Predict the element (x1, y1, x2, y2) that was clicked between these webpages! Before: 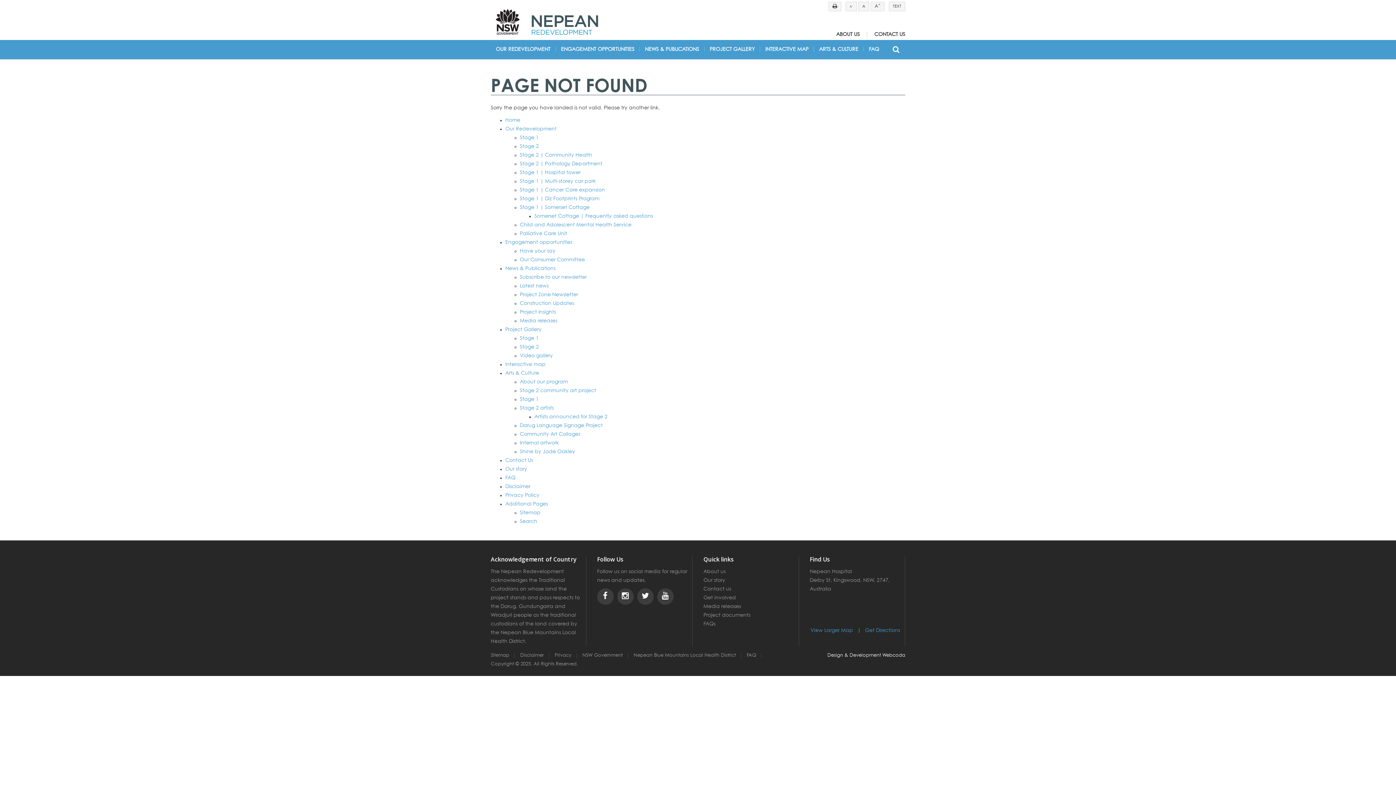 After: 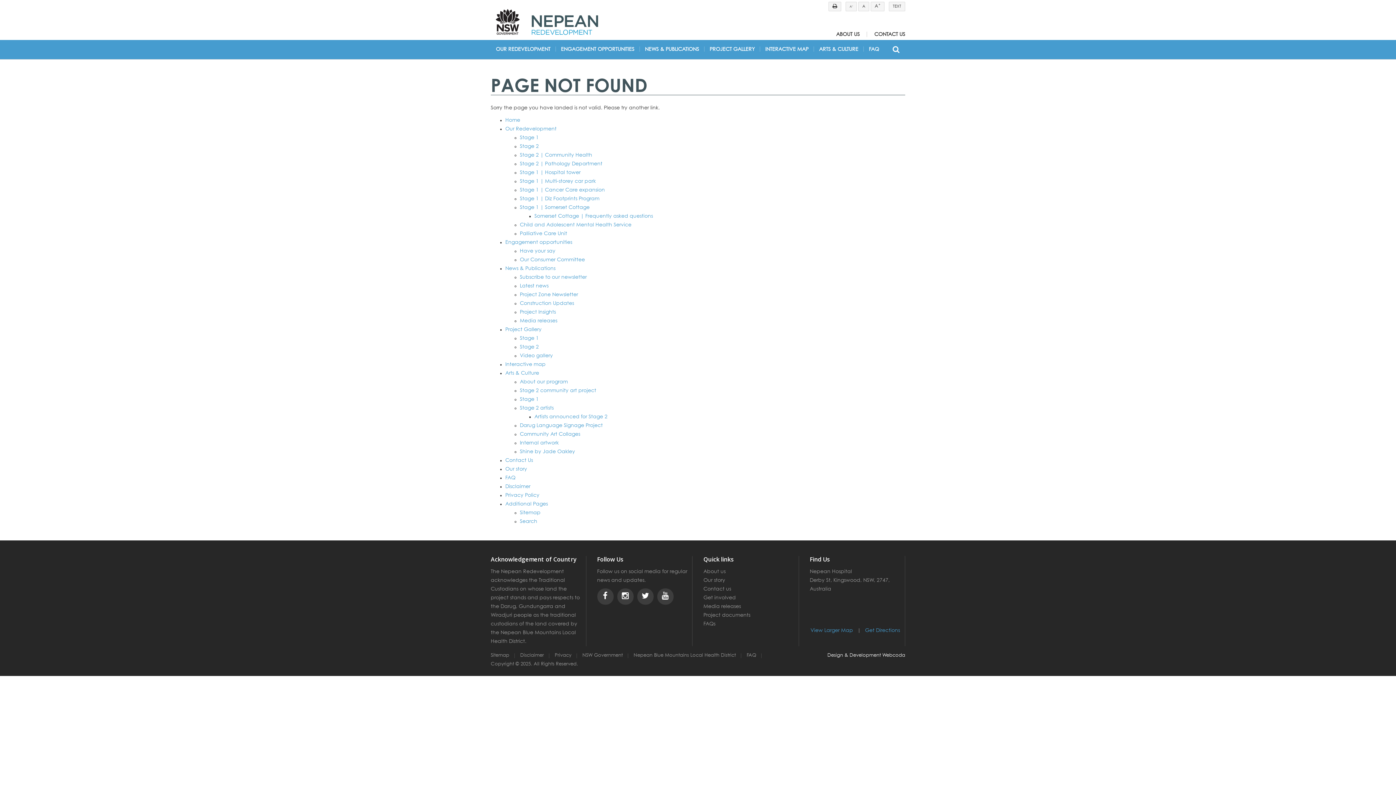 Action: label: Media releases bbox: (703, 604, 741, 609)